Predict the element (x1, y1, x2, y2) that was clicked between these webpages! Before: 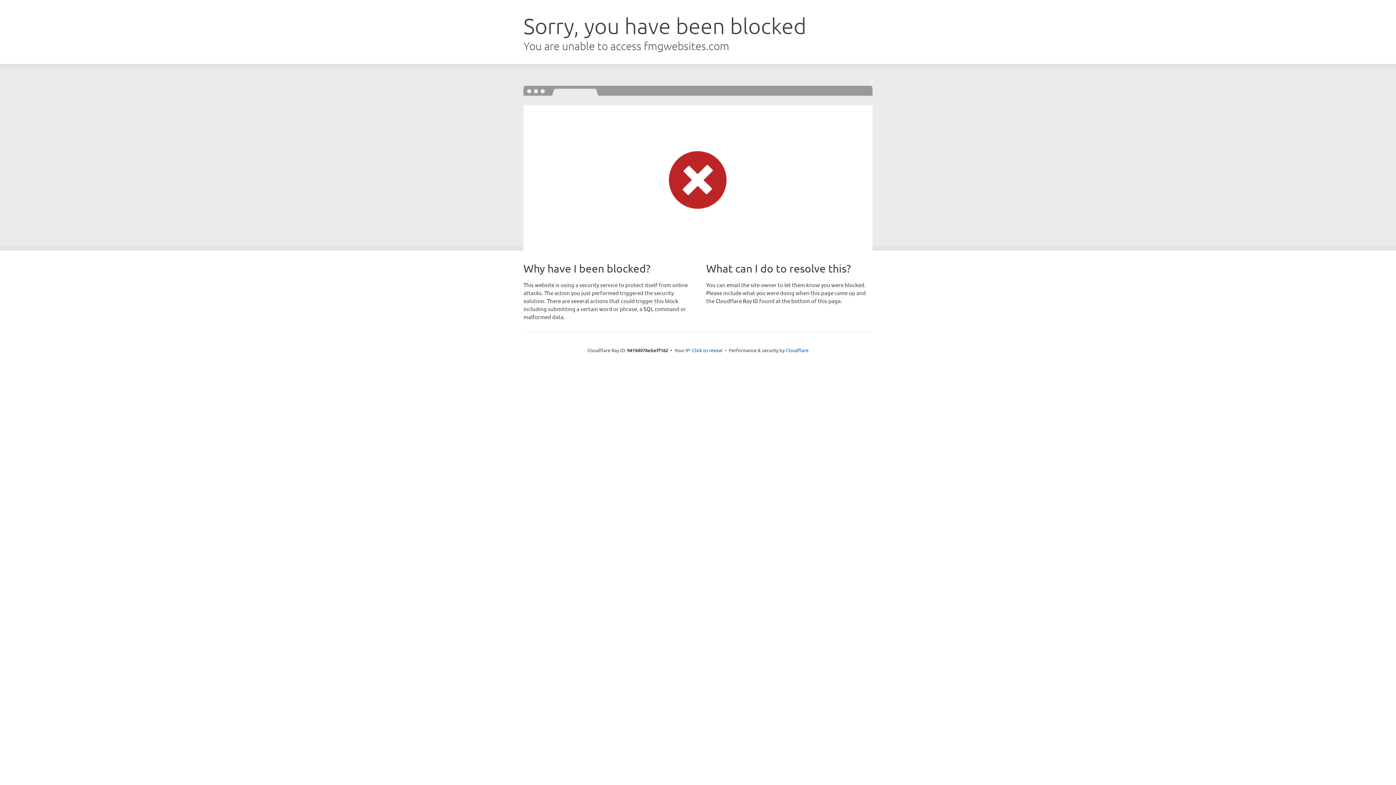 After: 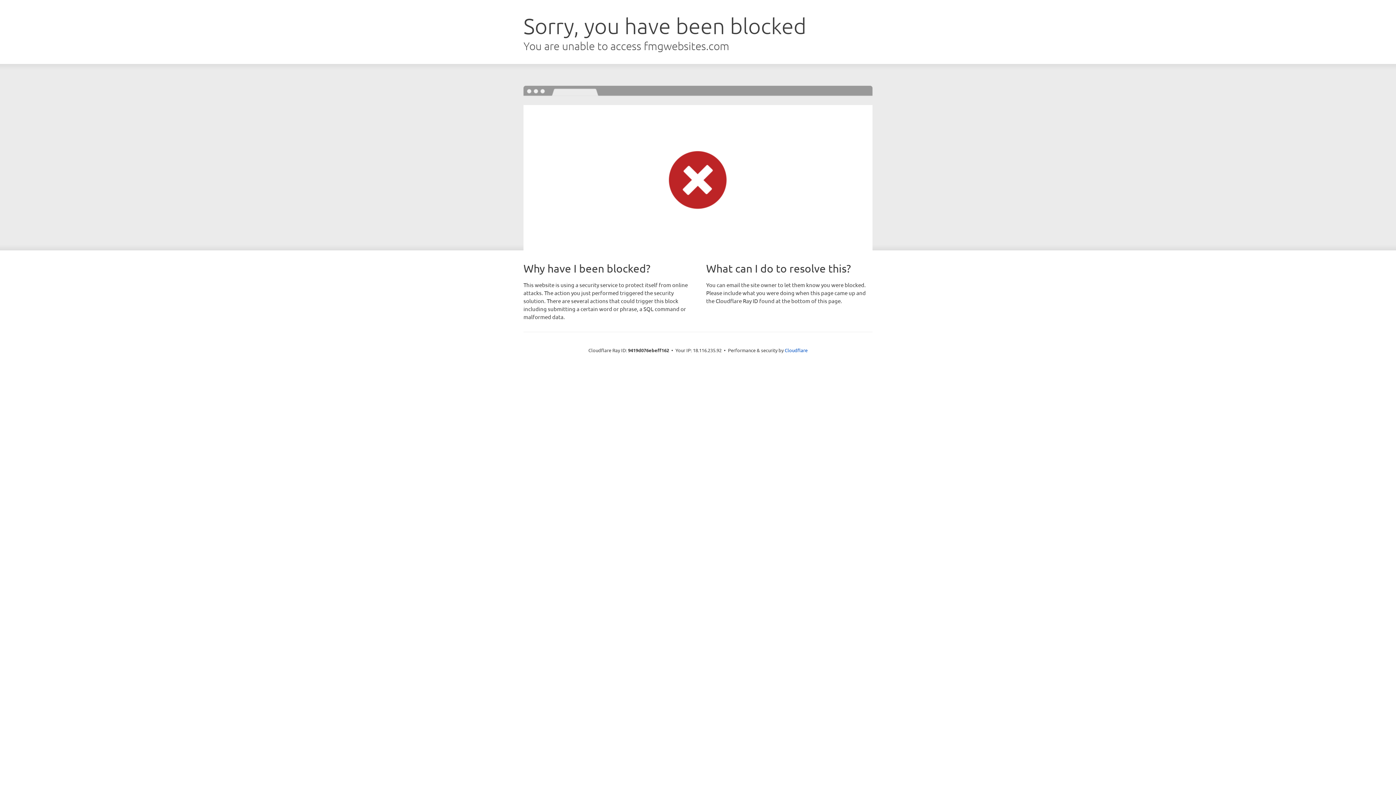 Action: label: Click to reveal bbox: (692, 346, 722, 353)